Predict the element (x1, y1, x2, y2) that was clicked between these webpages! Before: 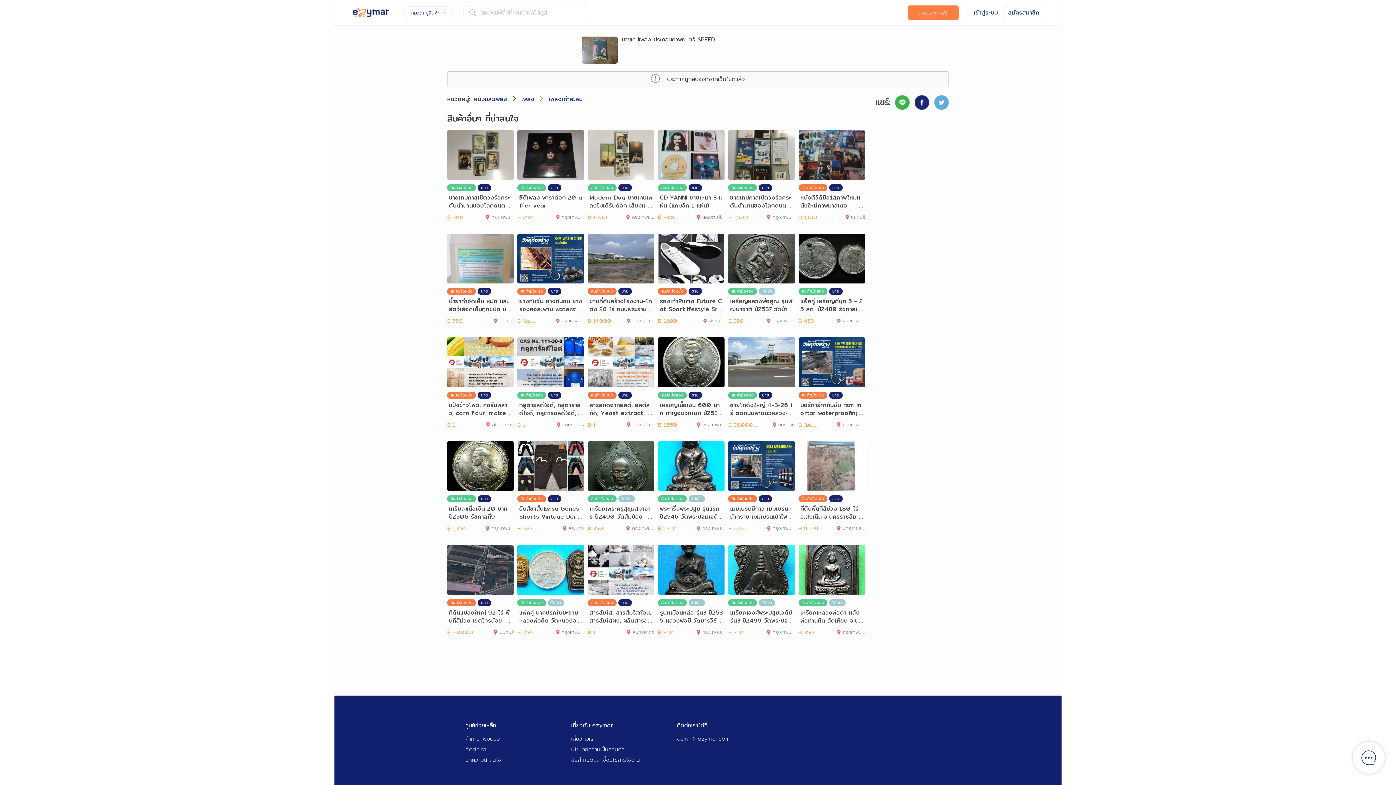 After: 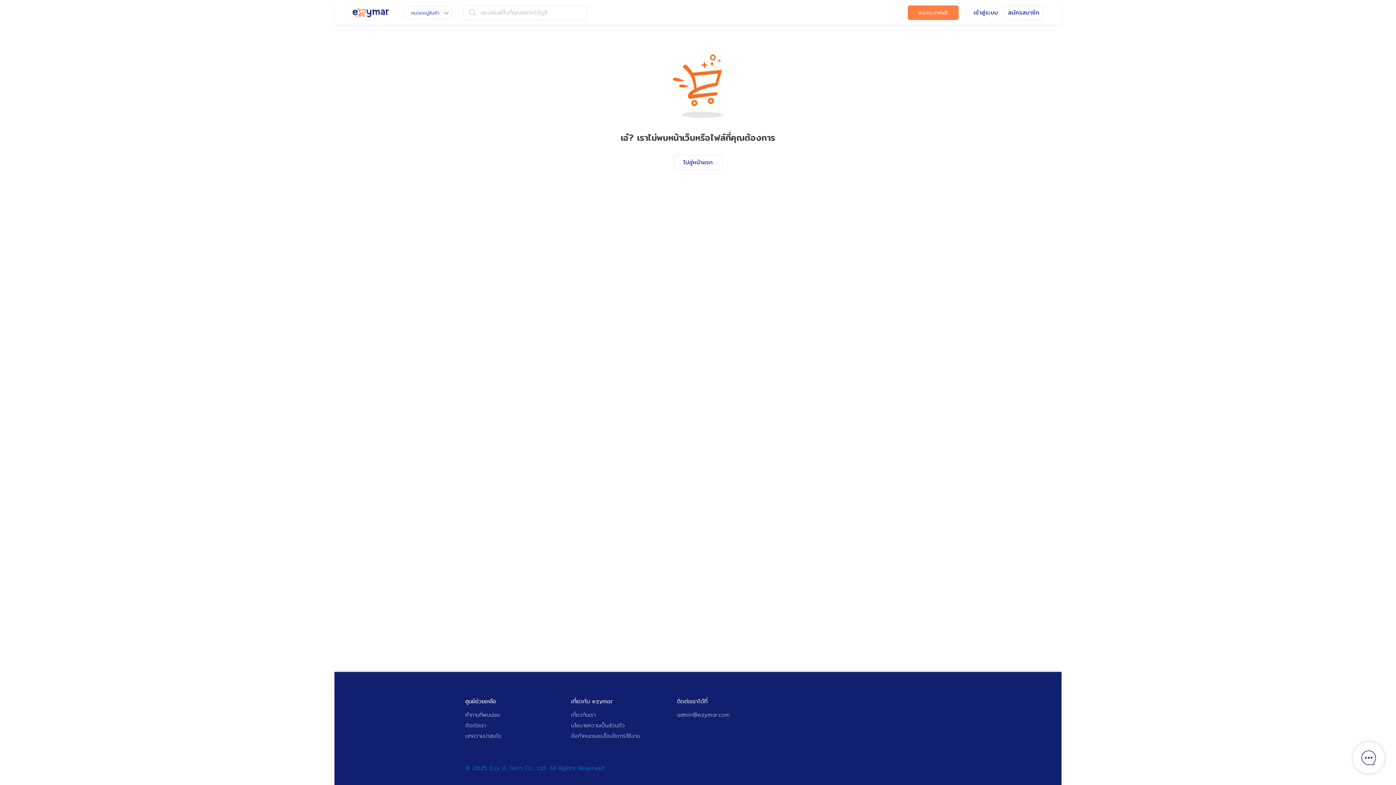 Action: bbox: (517, 441, 584, 532) label: สินค้ามือหนึ่งขาย
...
ยีนส์ขาสั้นEvisu Genes Shorts Vintage Denim ยีนส์ผ้าริม                                         
฿ ไม่ระบุ
 สระแก้ว